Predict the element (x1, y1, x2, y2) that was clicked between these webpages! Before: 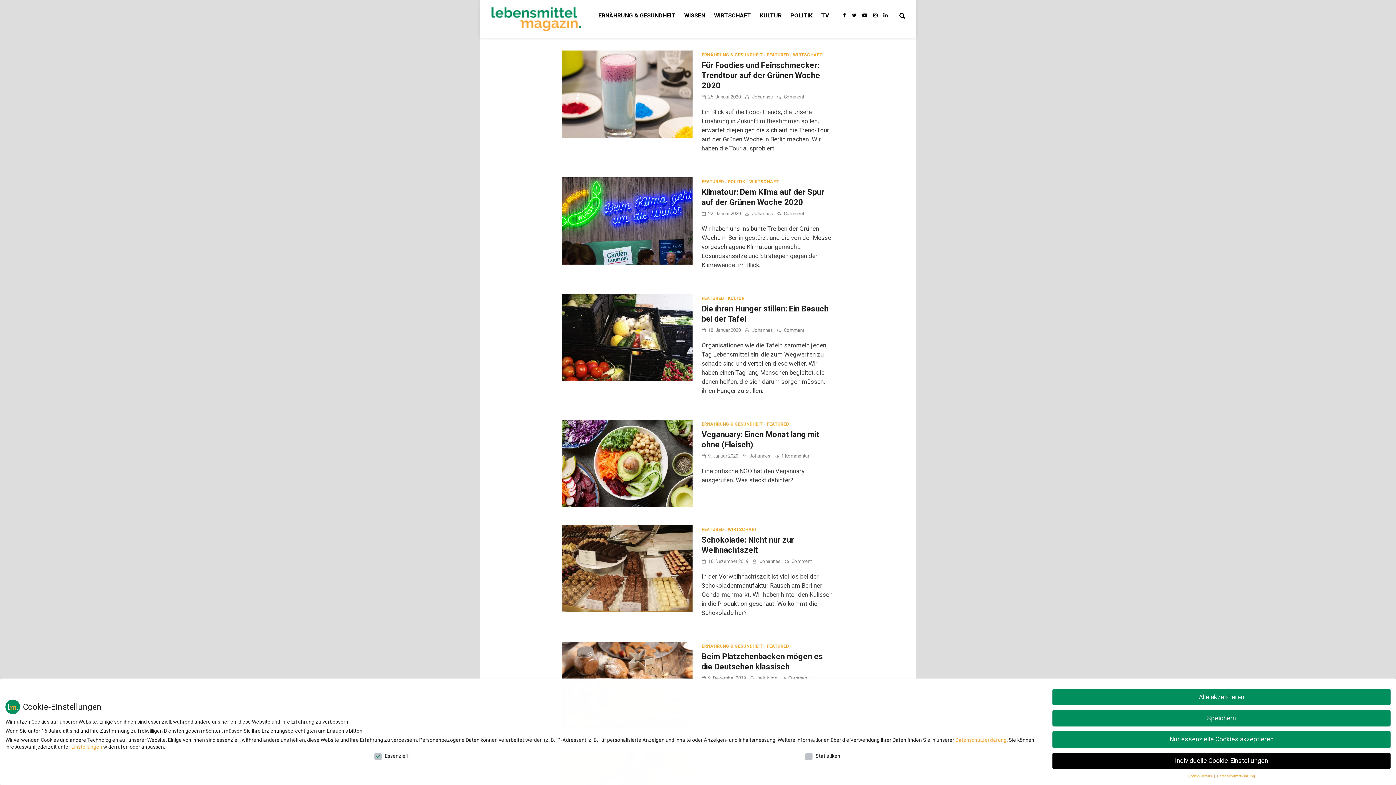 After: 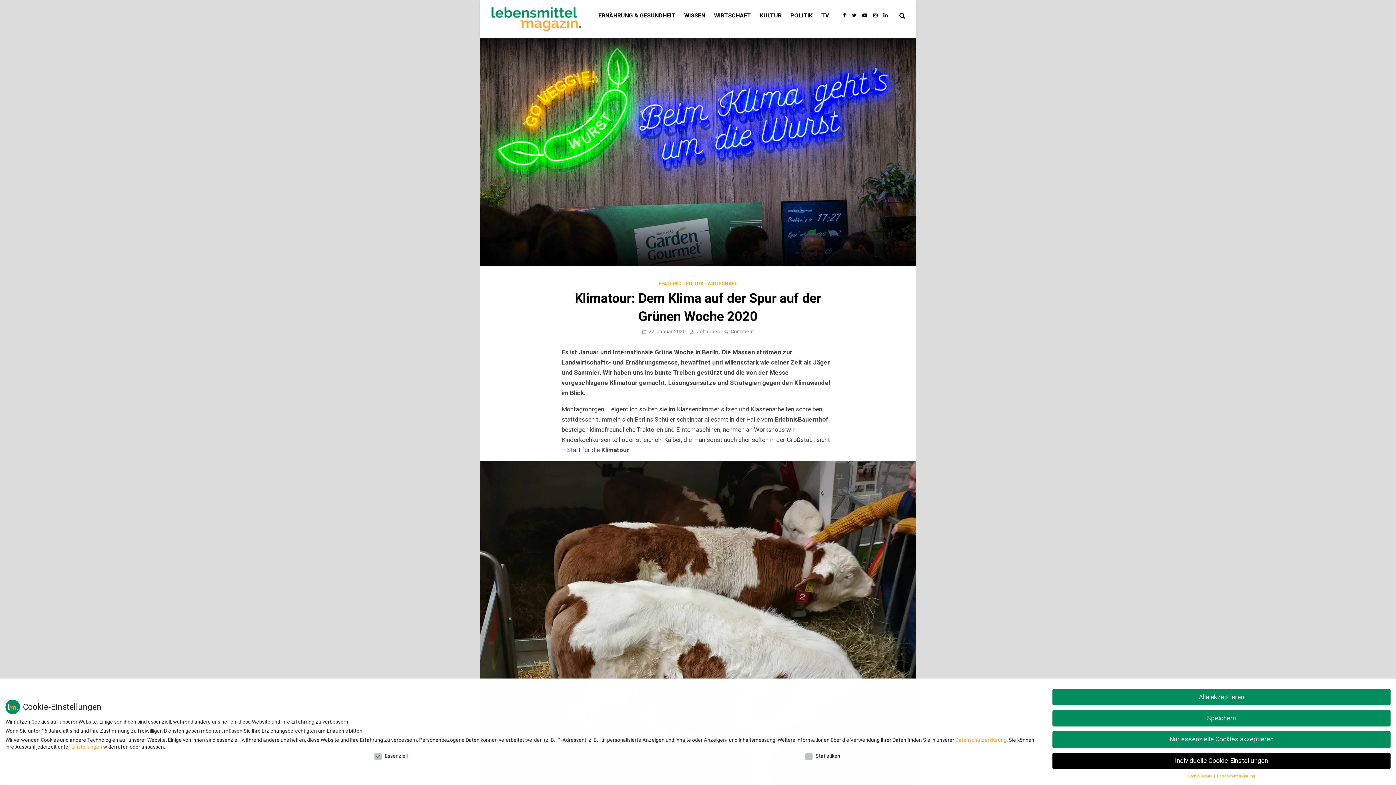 Action: bbox: (561, 216, 692, 224)